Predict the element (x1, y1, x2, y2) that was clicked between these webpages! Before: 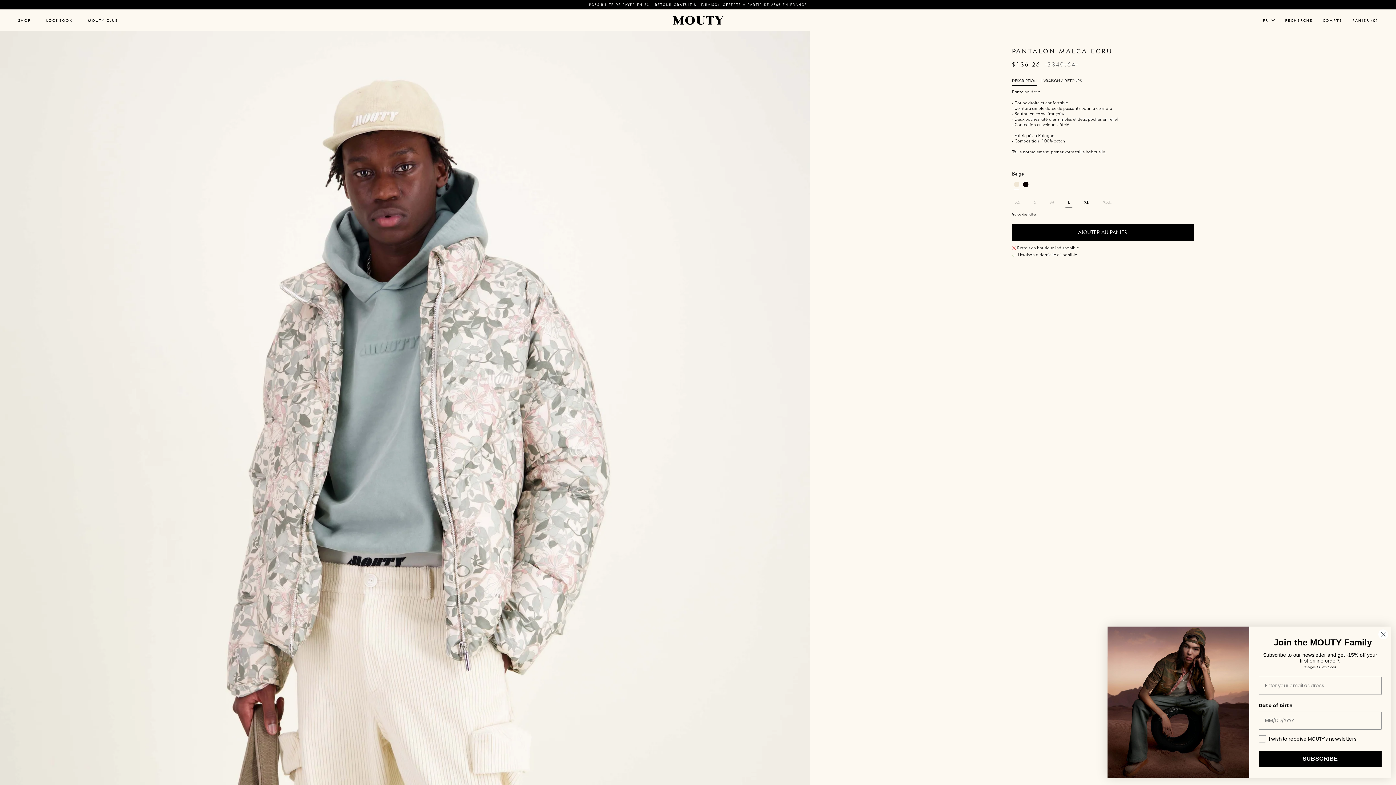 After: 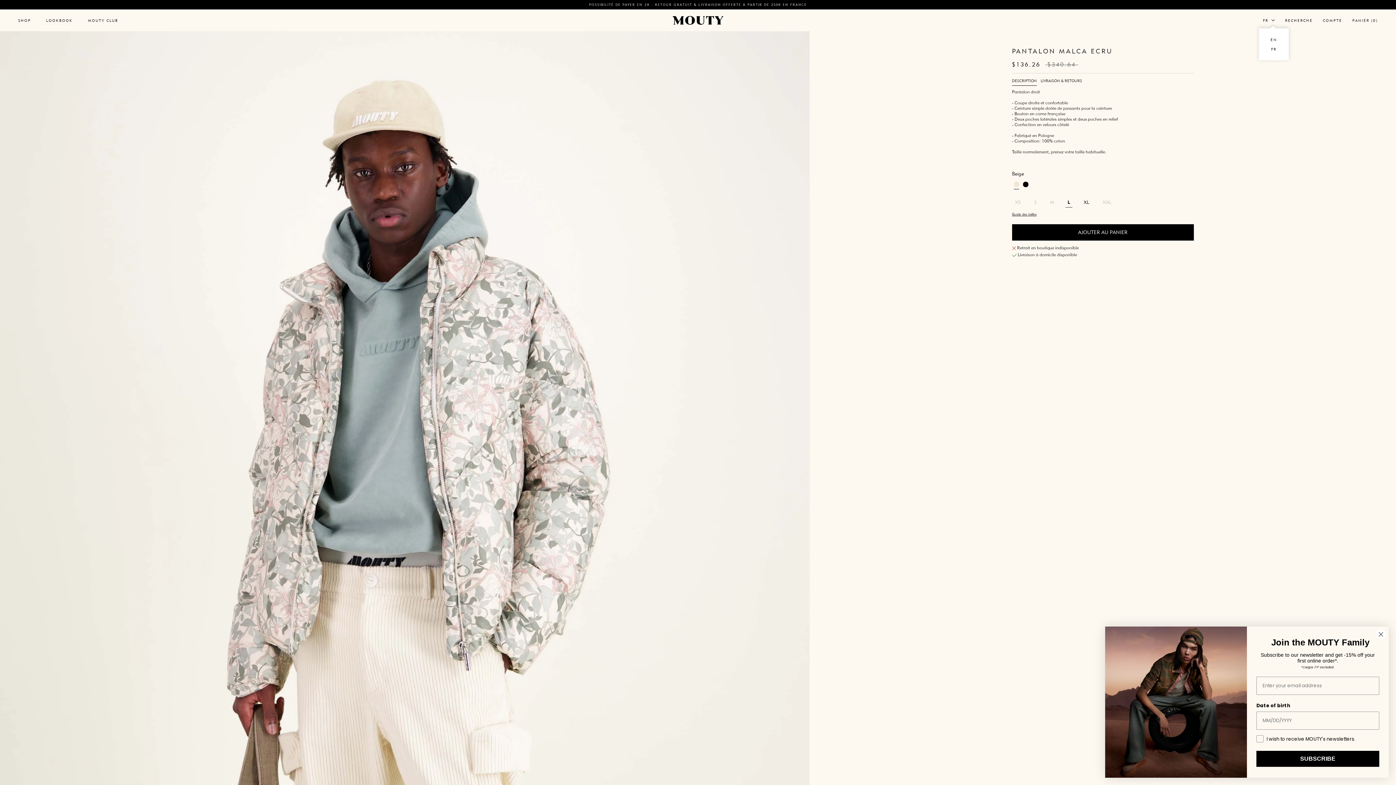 Action: label: FR bbox: (1263, 16, 1275, 24)